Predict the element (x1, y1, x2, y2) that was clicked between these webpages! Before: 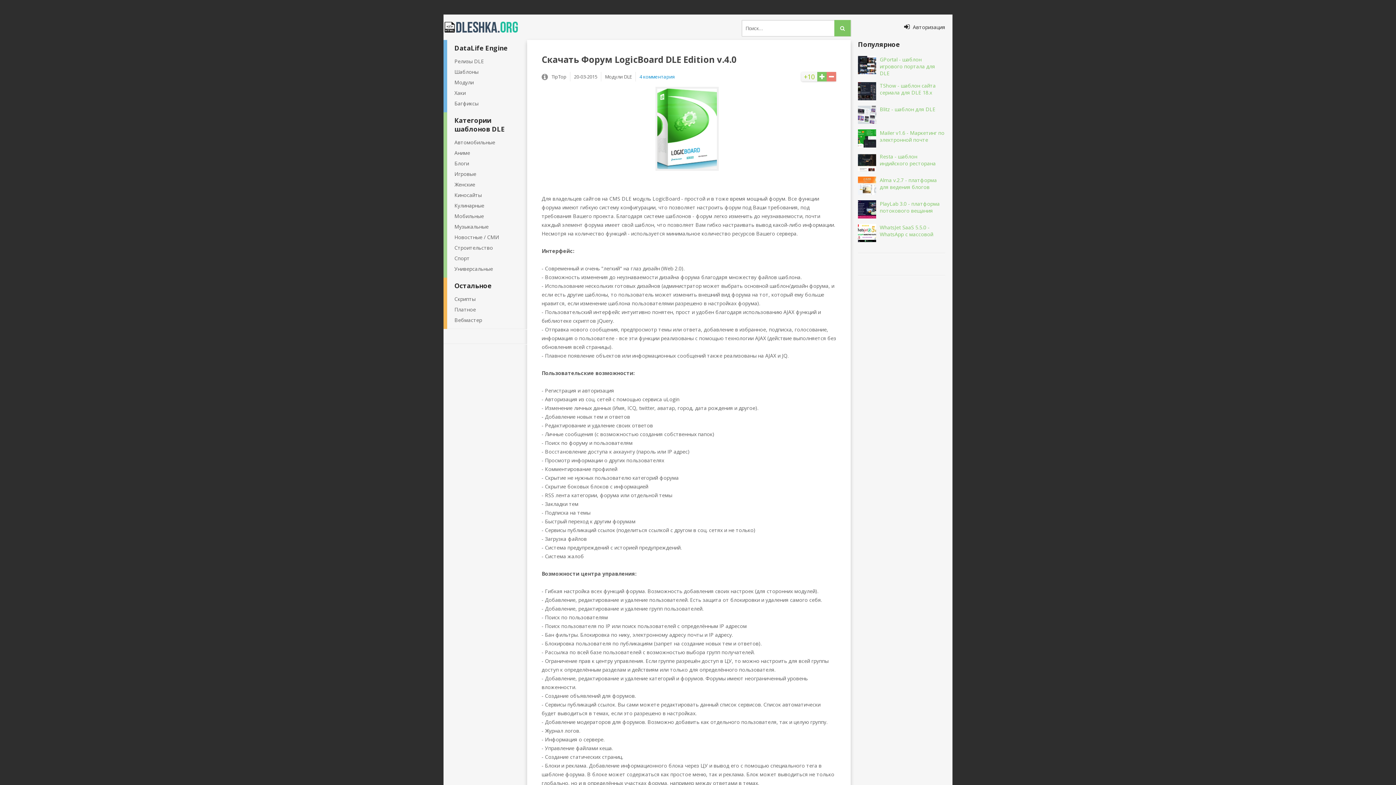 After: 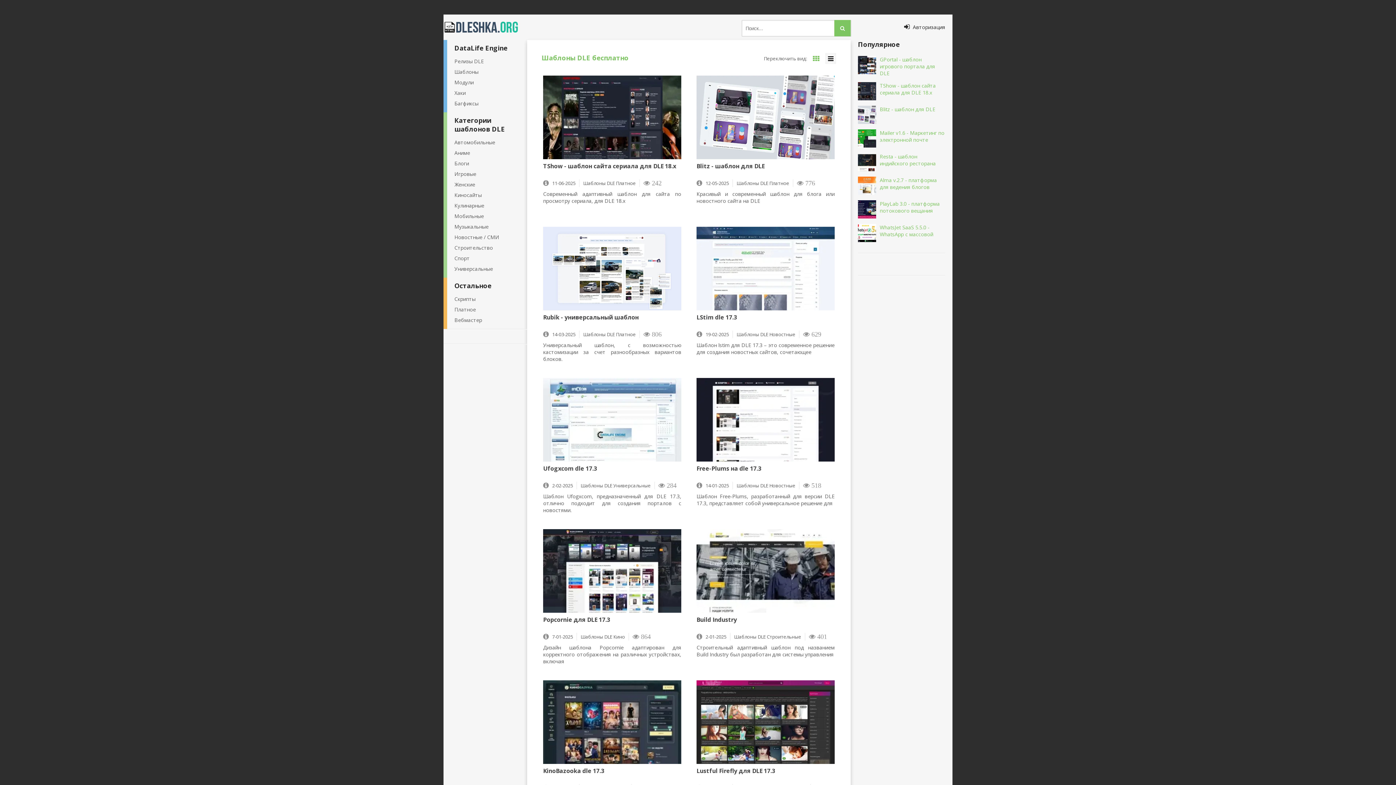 Action: label: Шаблоны bbox: (447, 66, 485, 77)